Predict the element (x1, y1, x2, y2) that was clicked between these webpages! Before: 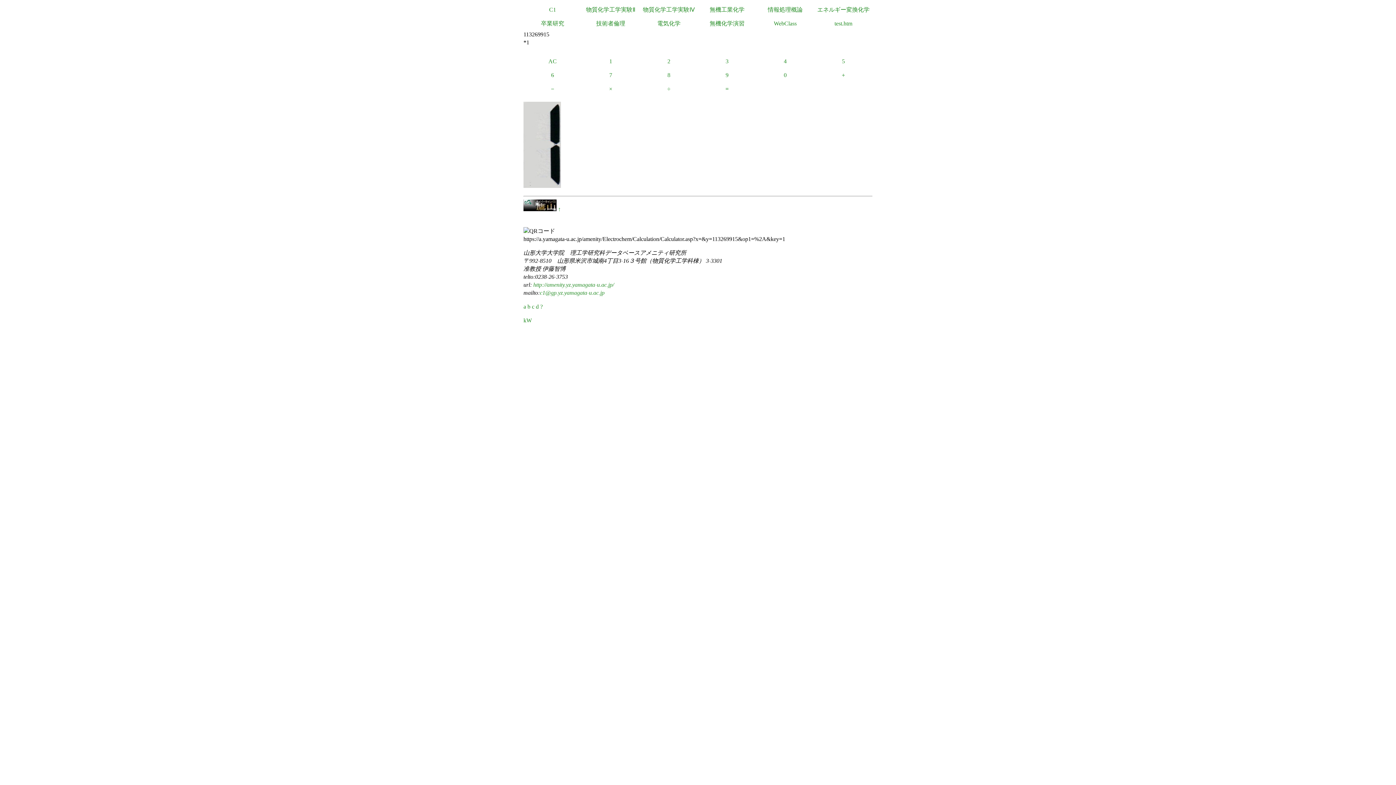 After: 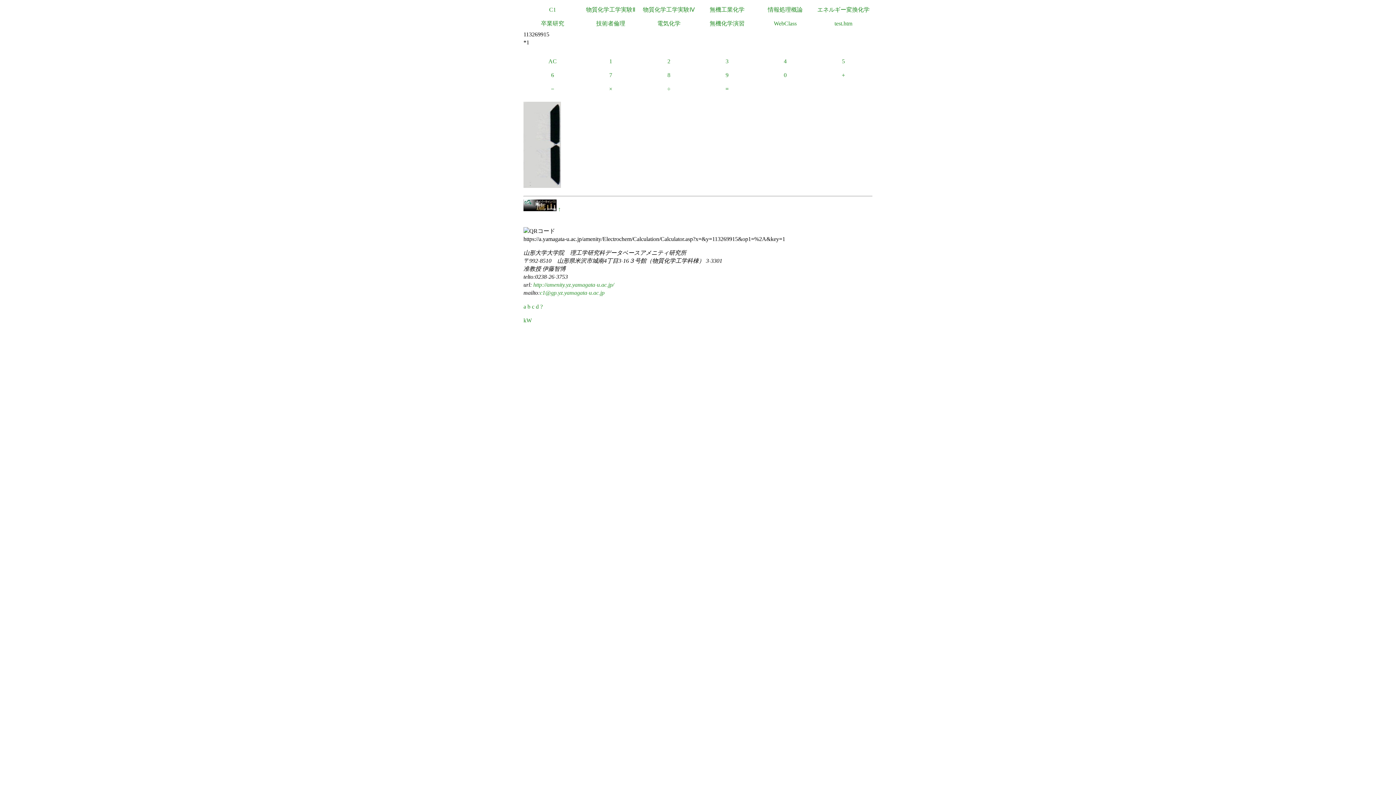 Action: bbox: (523, 303, 526, 309) label: a